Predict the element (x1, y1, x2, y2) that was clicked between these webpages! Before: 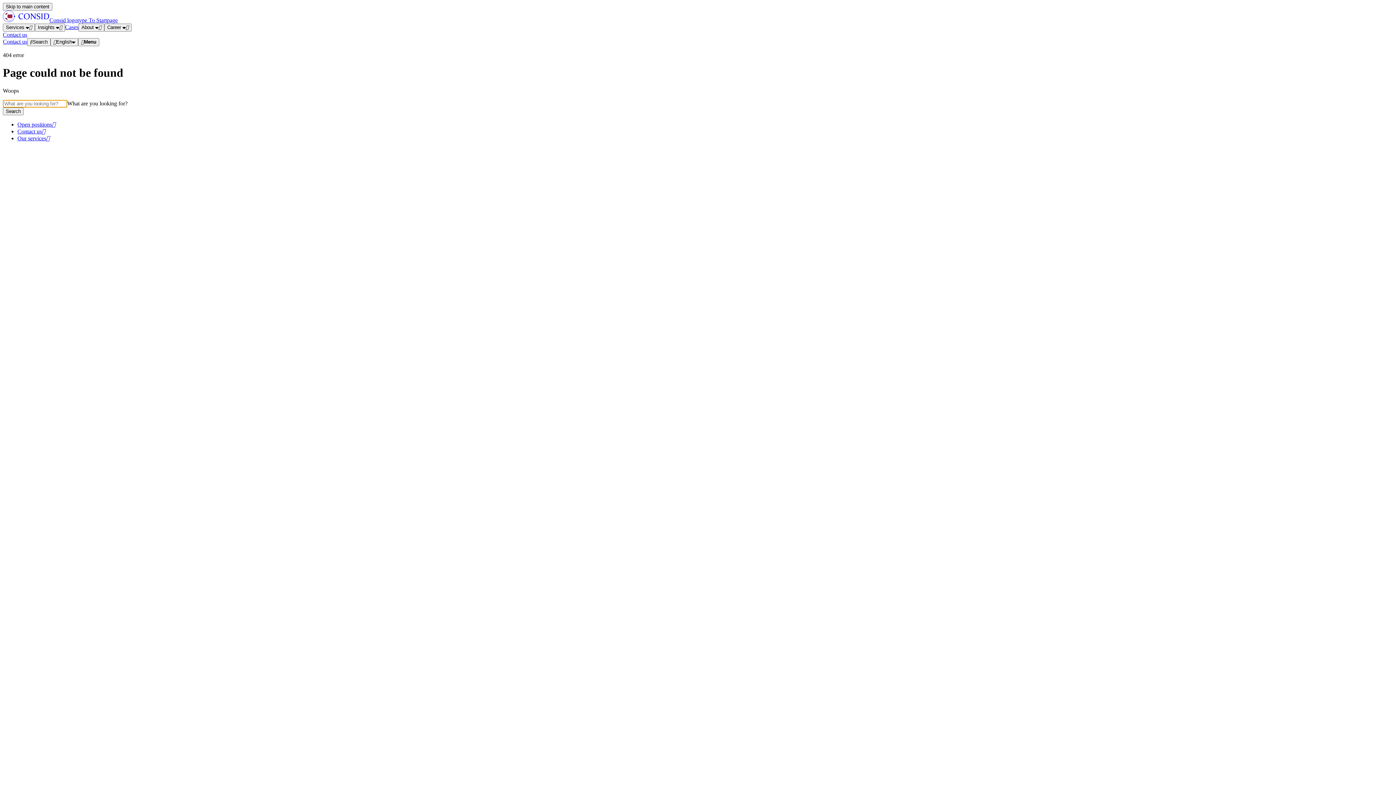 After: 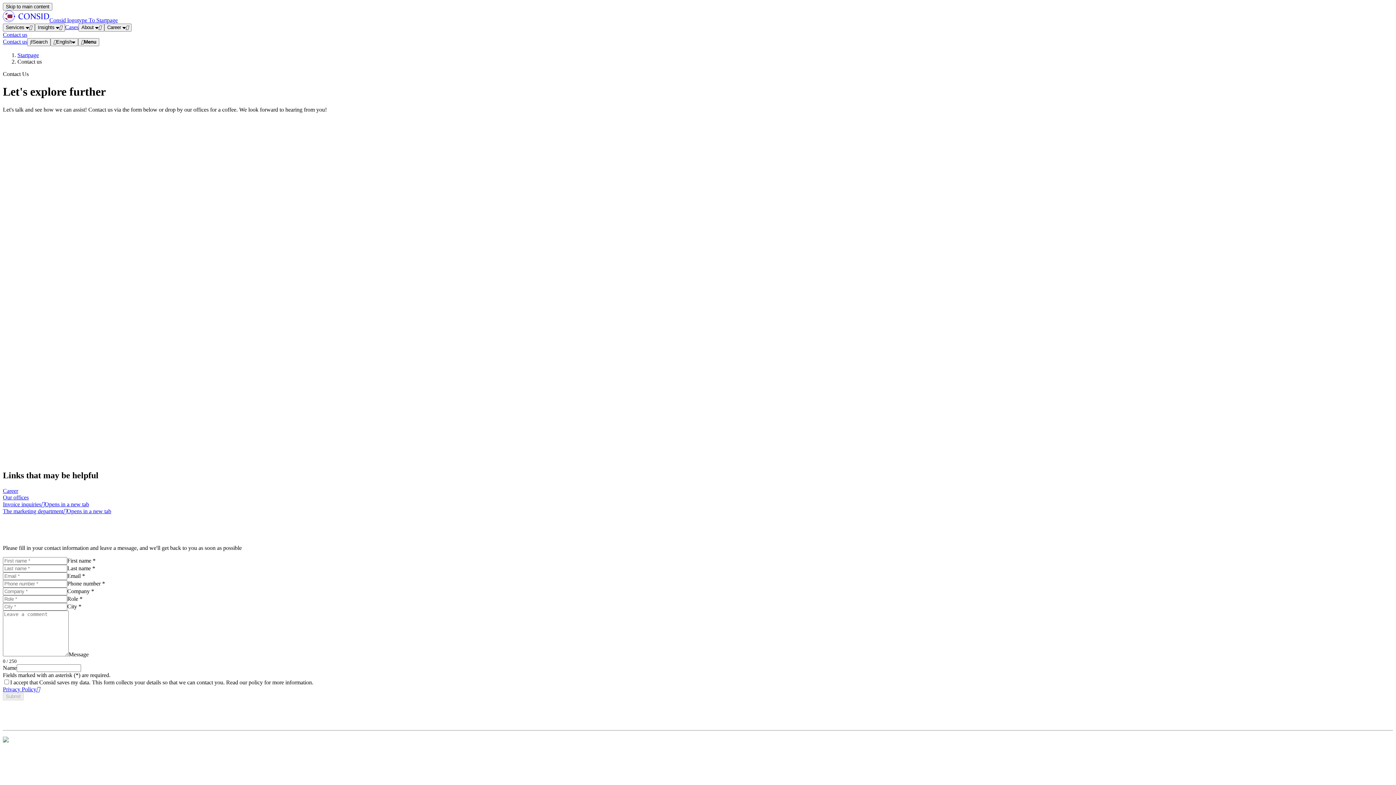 Action: bbox: (2, 31, 27, 37) label: Contact us